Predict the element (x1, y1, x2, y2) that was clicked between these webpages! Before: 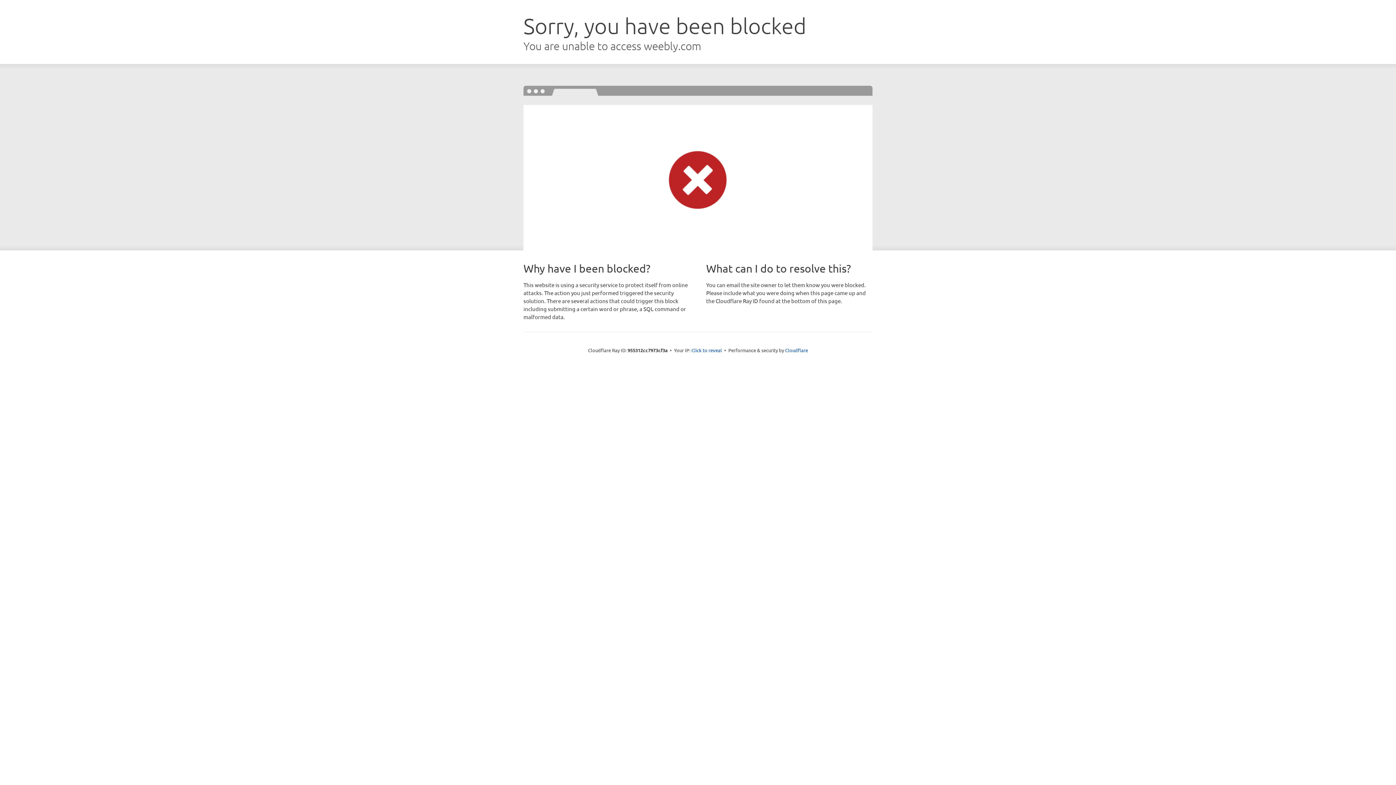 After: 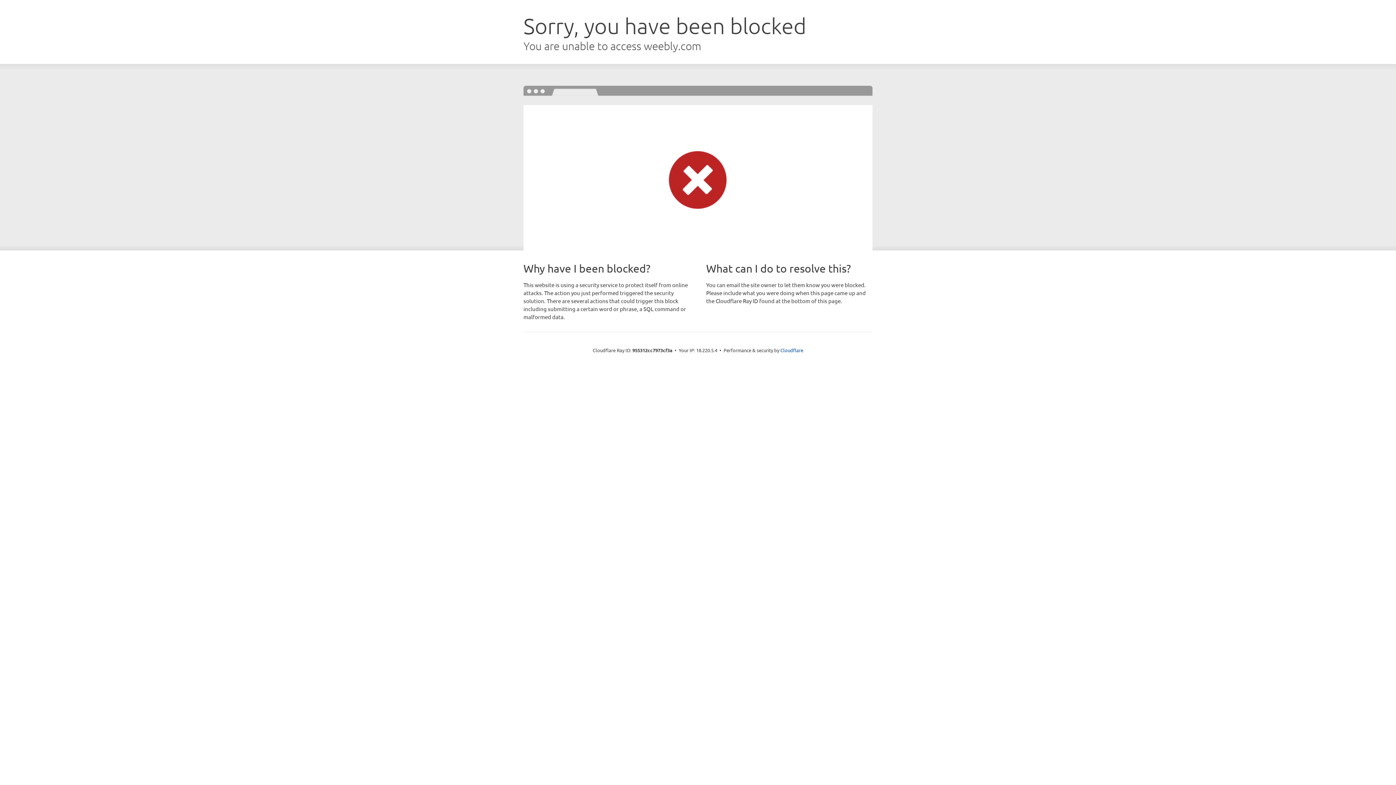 Action: bbox: (691, 346, 722, 353) label: Click to reveal